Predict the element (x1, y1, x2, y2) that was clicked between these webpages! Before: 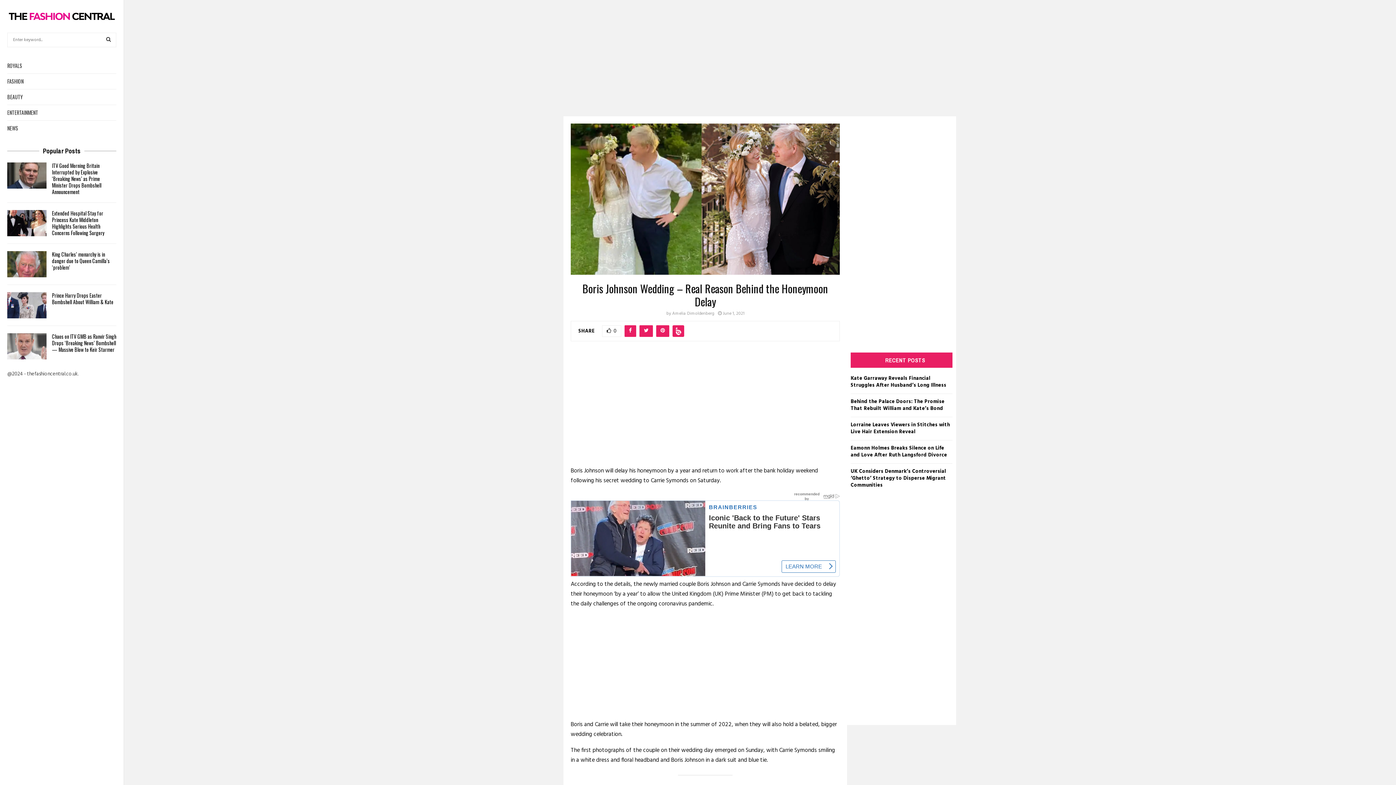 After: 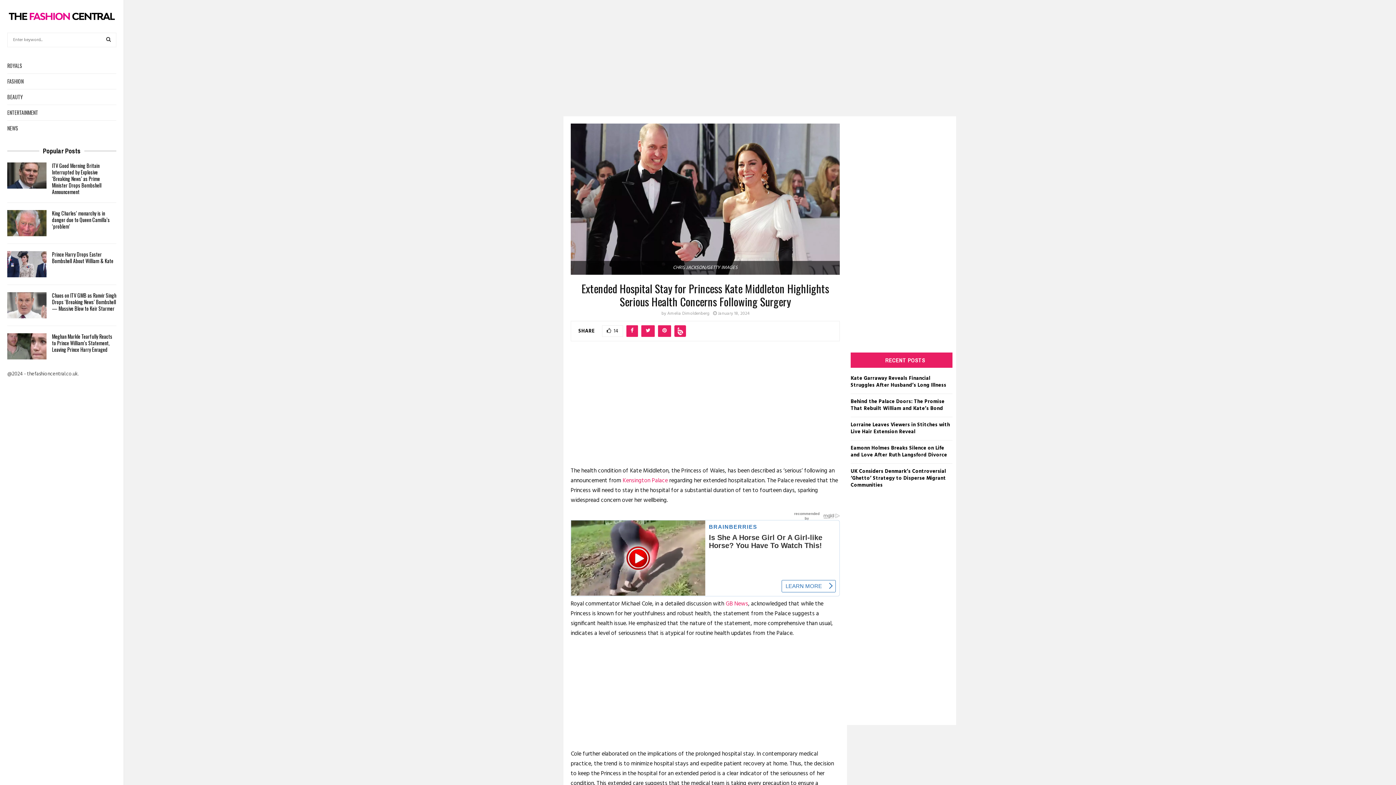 Action: bbox: (7, 210, 46, 236)